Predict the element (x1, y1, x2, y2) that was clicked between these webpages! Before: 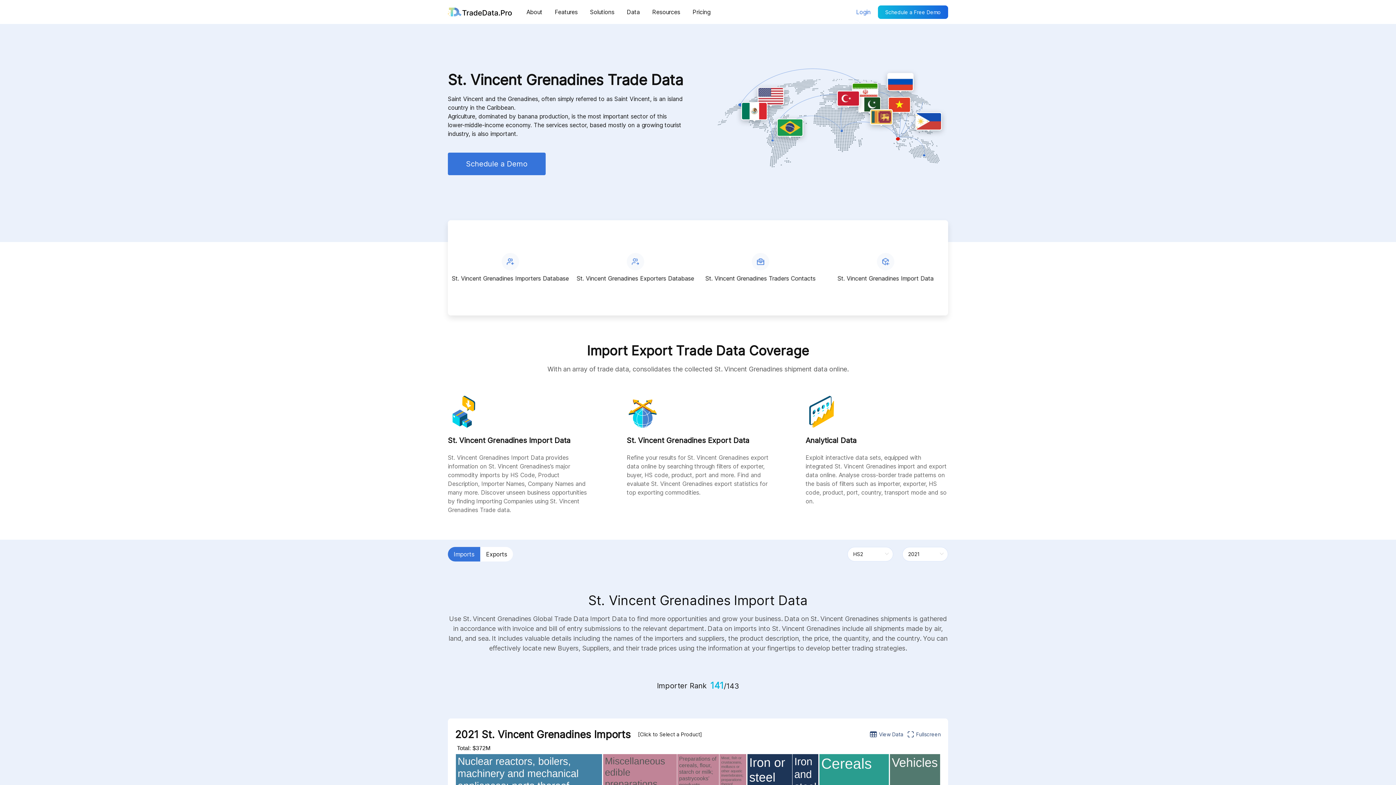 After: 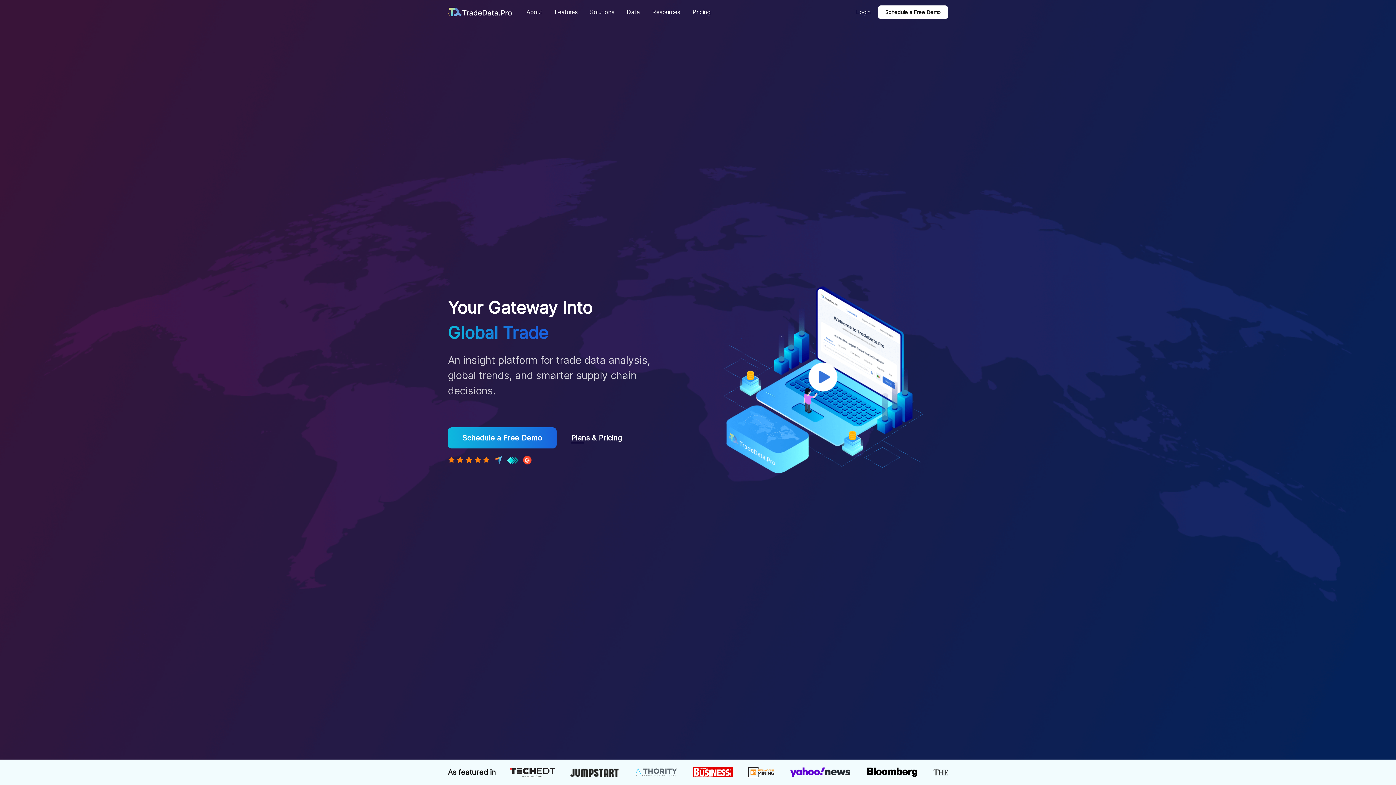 Action: bbox: (448, 7, 512, 16)